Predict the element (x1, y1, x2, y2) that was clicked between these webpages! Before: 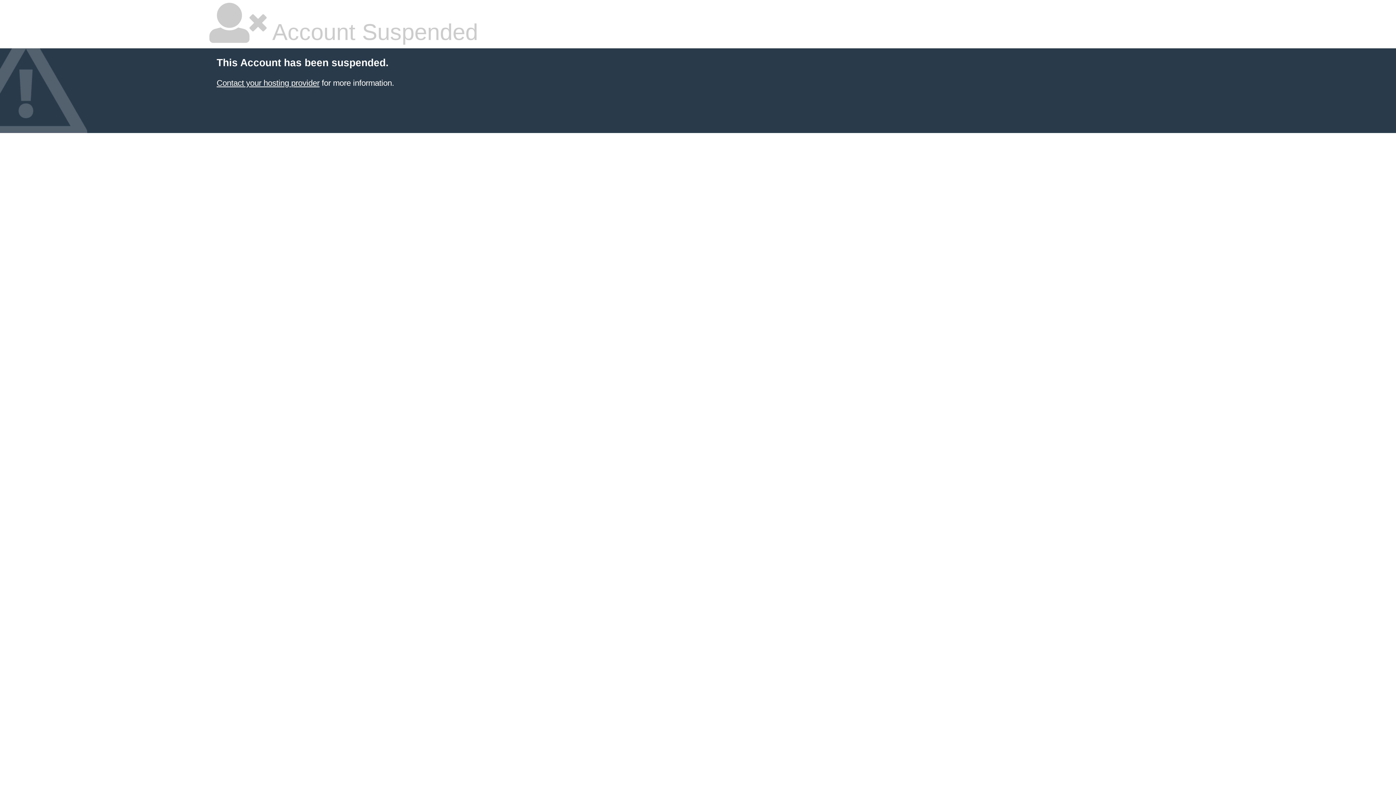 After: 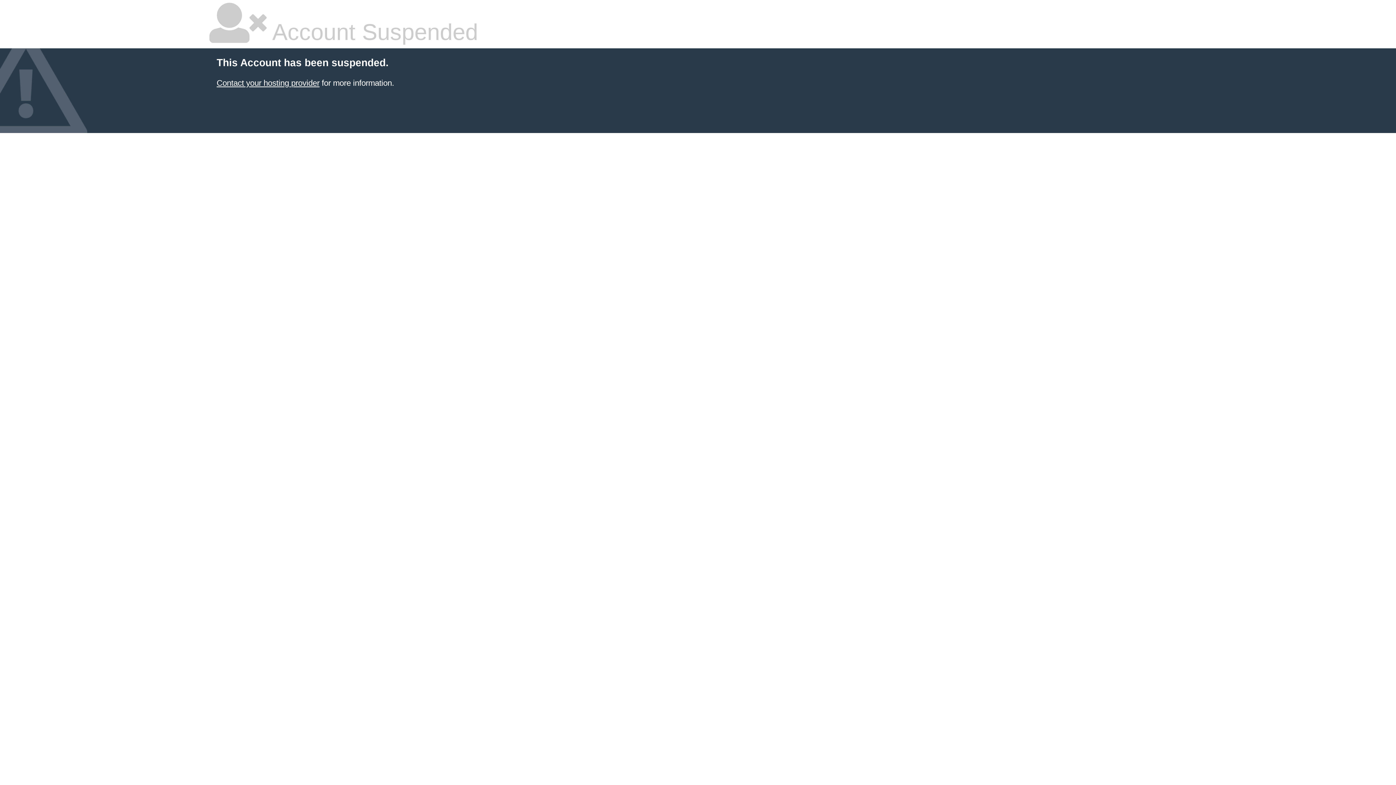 Action: label: Contact your hosting provider bbox: (216, 78, 319, 87)